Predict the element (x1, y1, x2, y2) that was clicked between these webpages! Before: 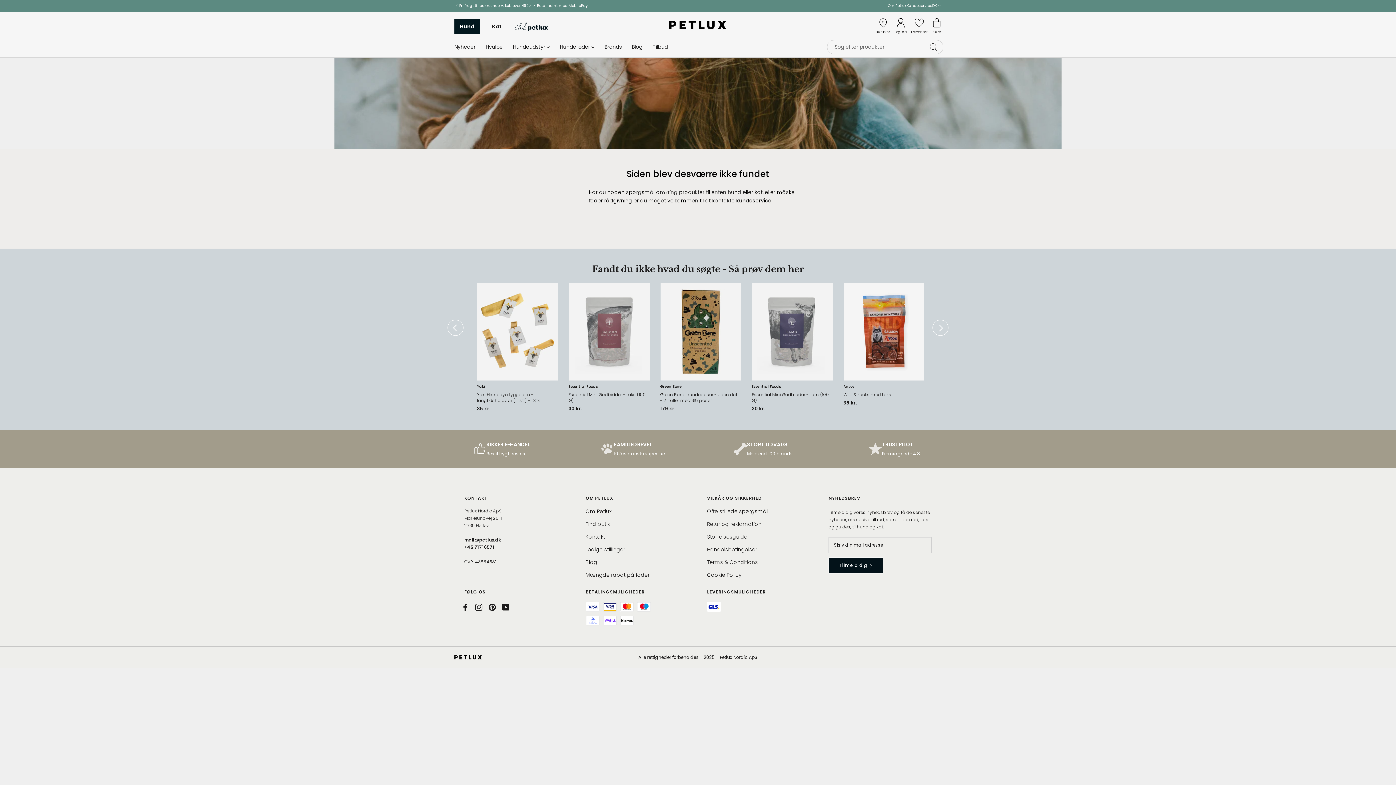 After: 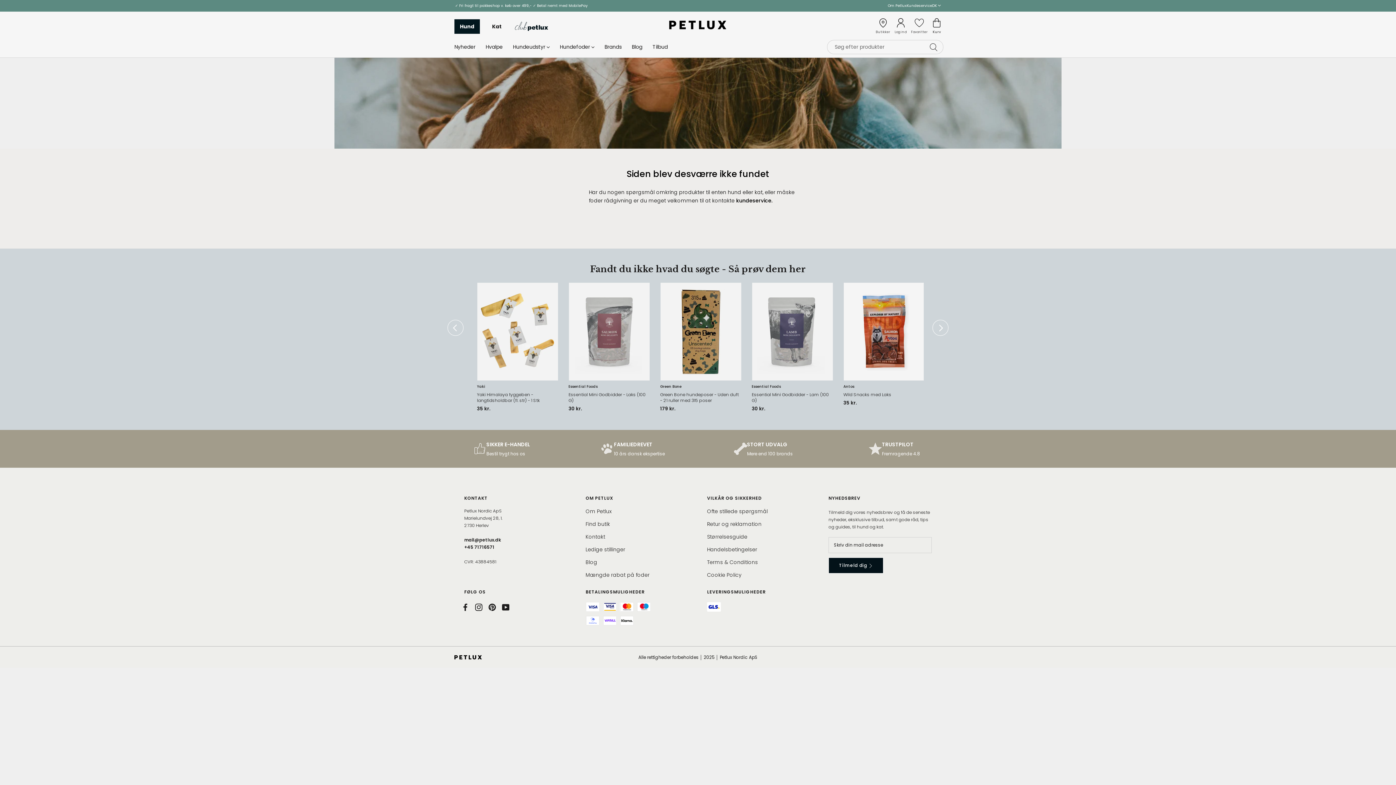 Action: label: BETALINGSMULIGHEDER bbox: (585, 588, 689, 595)